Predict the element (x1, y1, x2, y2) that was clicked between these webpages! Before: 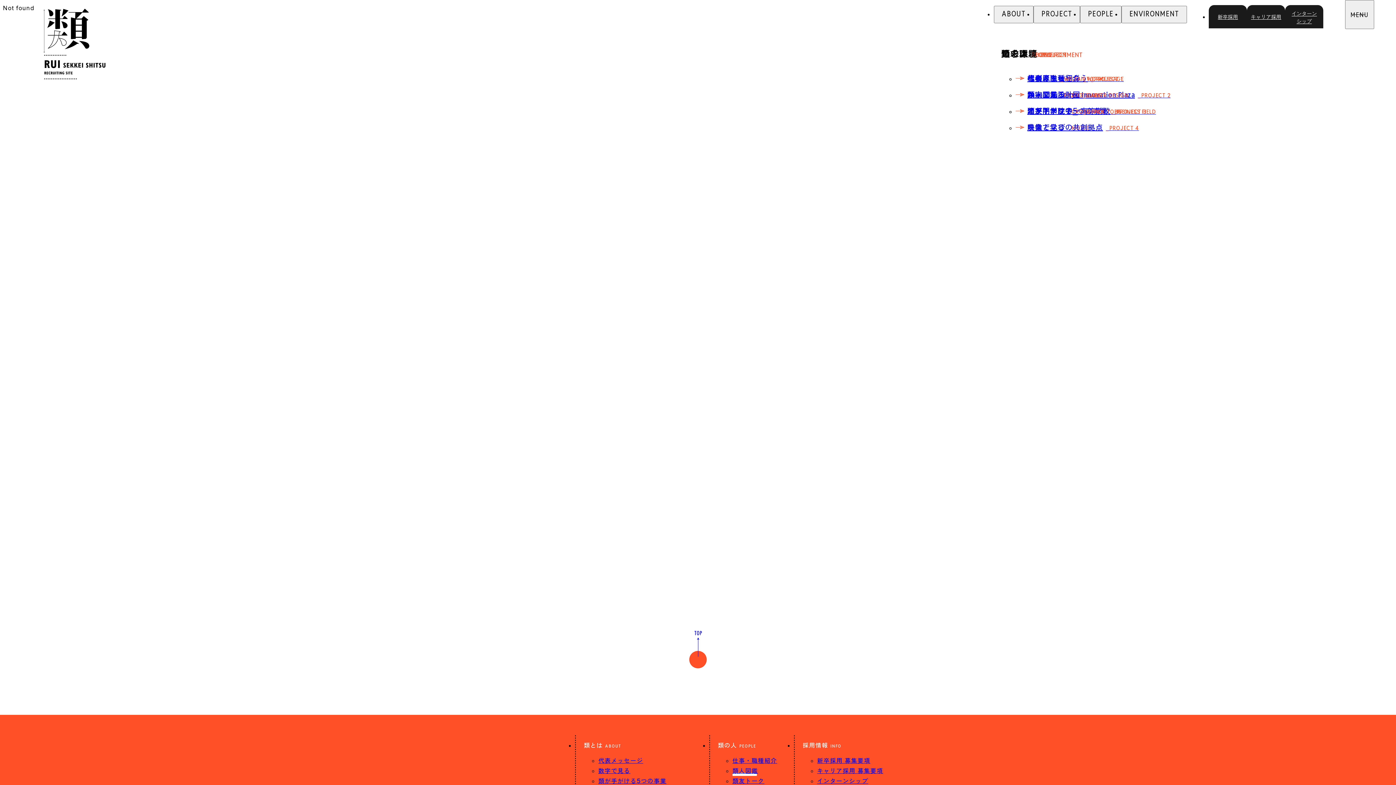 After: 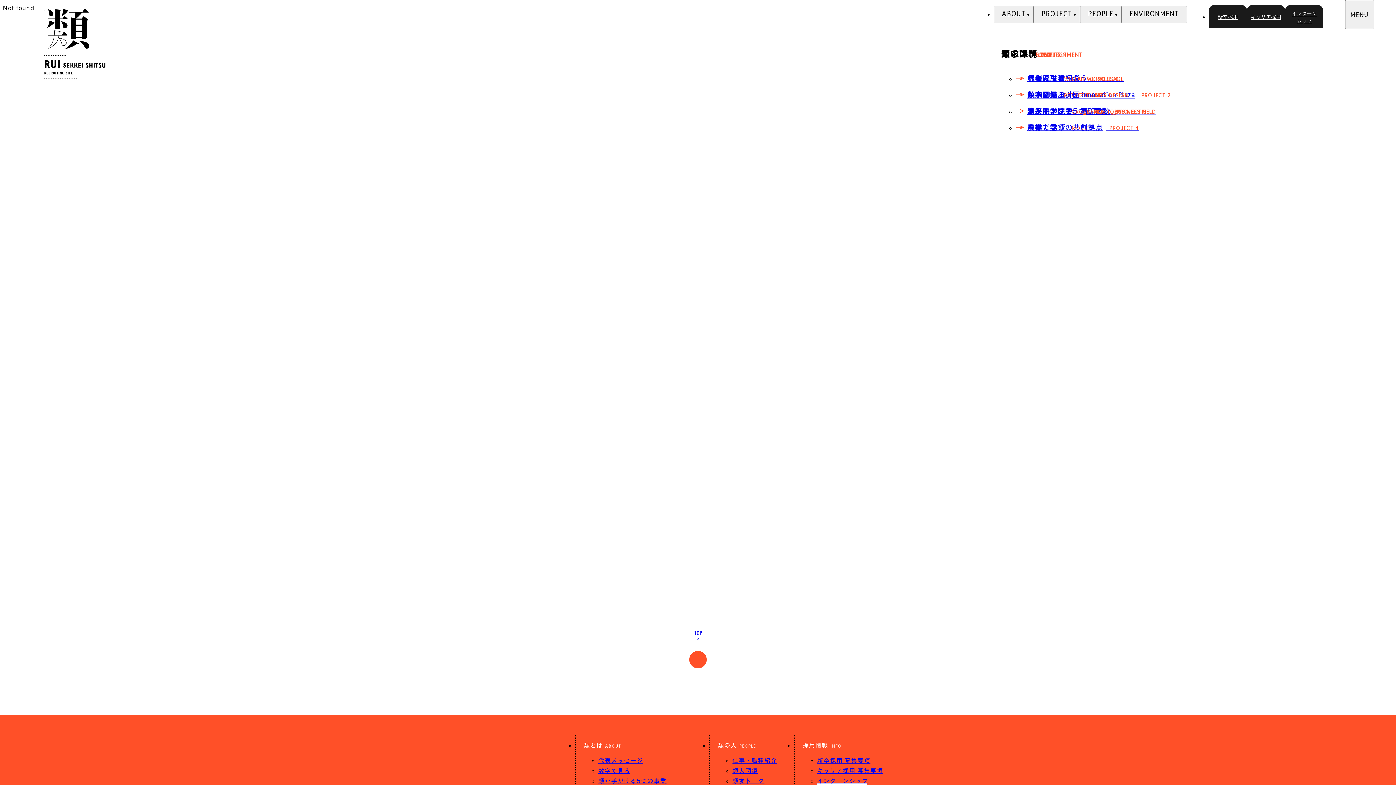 Action: bbox: (1285, -6, 1323, 16) label: インターン
シップ